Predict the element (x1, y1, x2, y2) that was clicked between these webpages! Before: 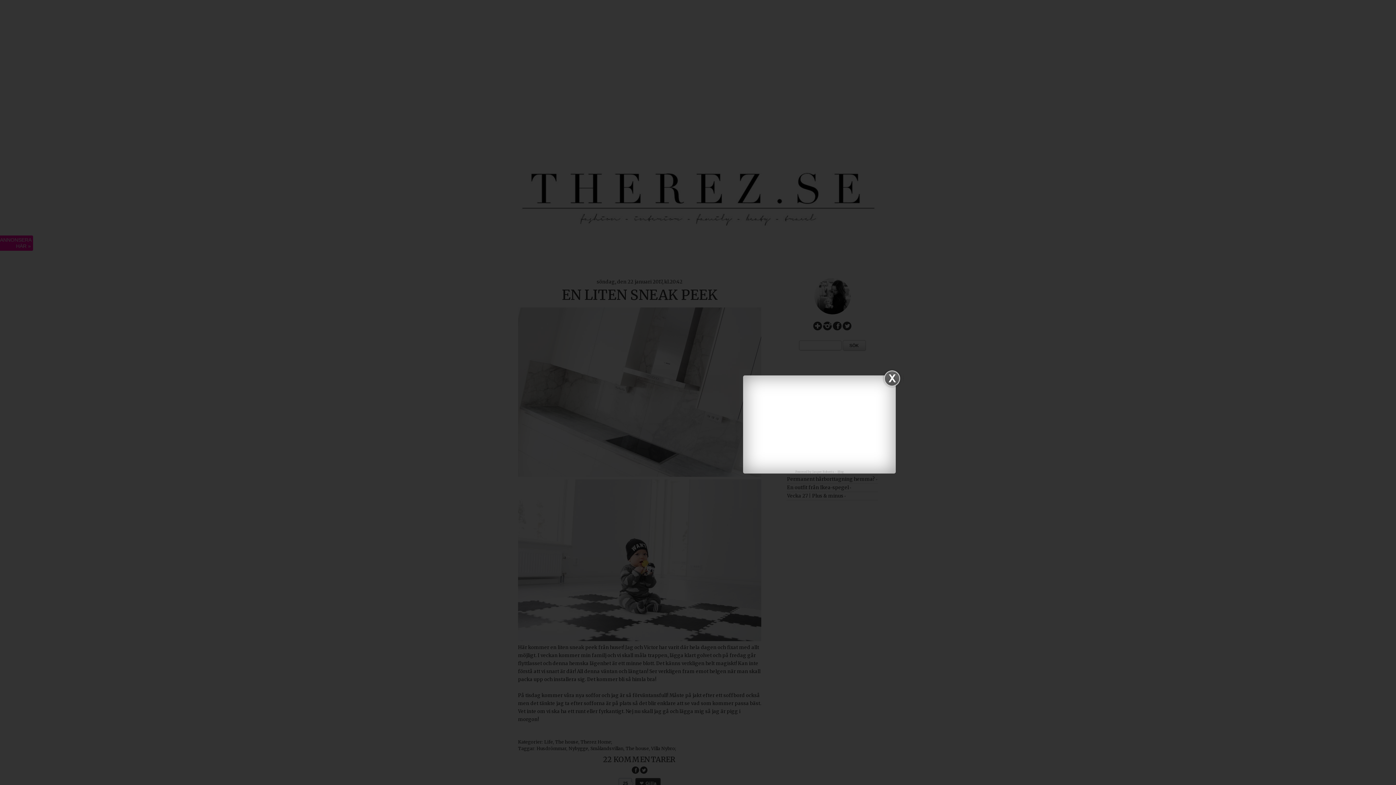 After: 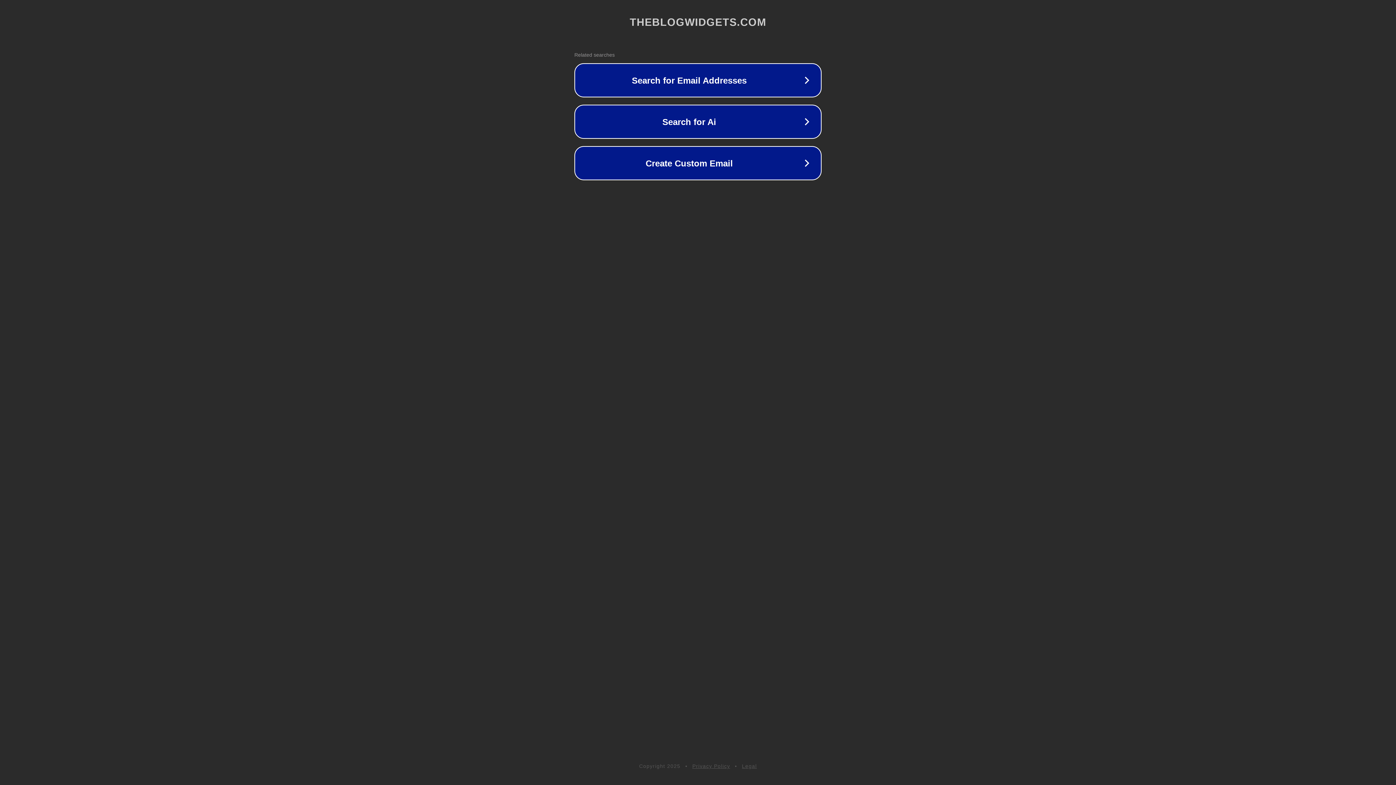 Action: label: Blog bbox: (837, 470, 843, 473)